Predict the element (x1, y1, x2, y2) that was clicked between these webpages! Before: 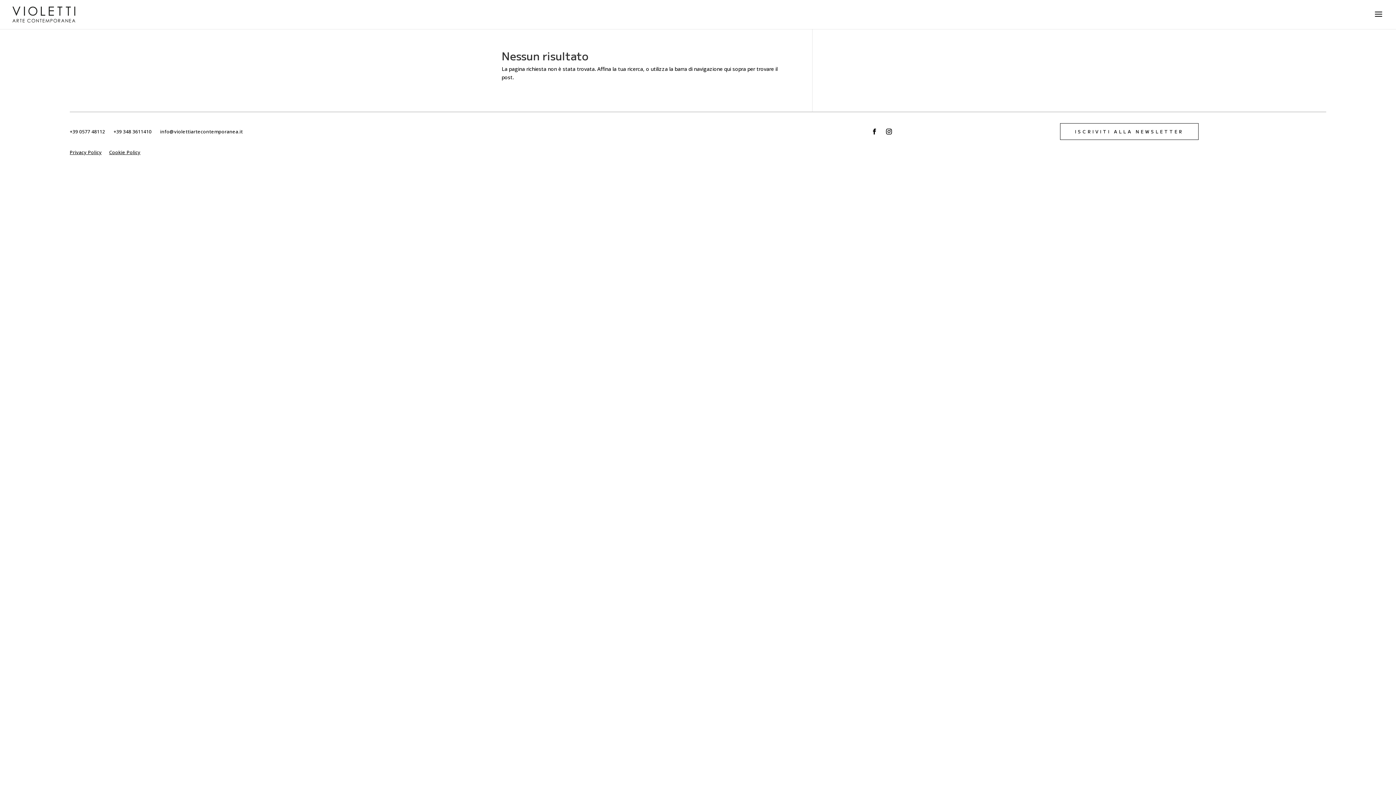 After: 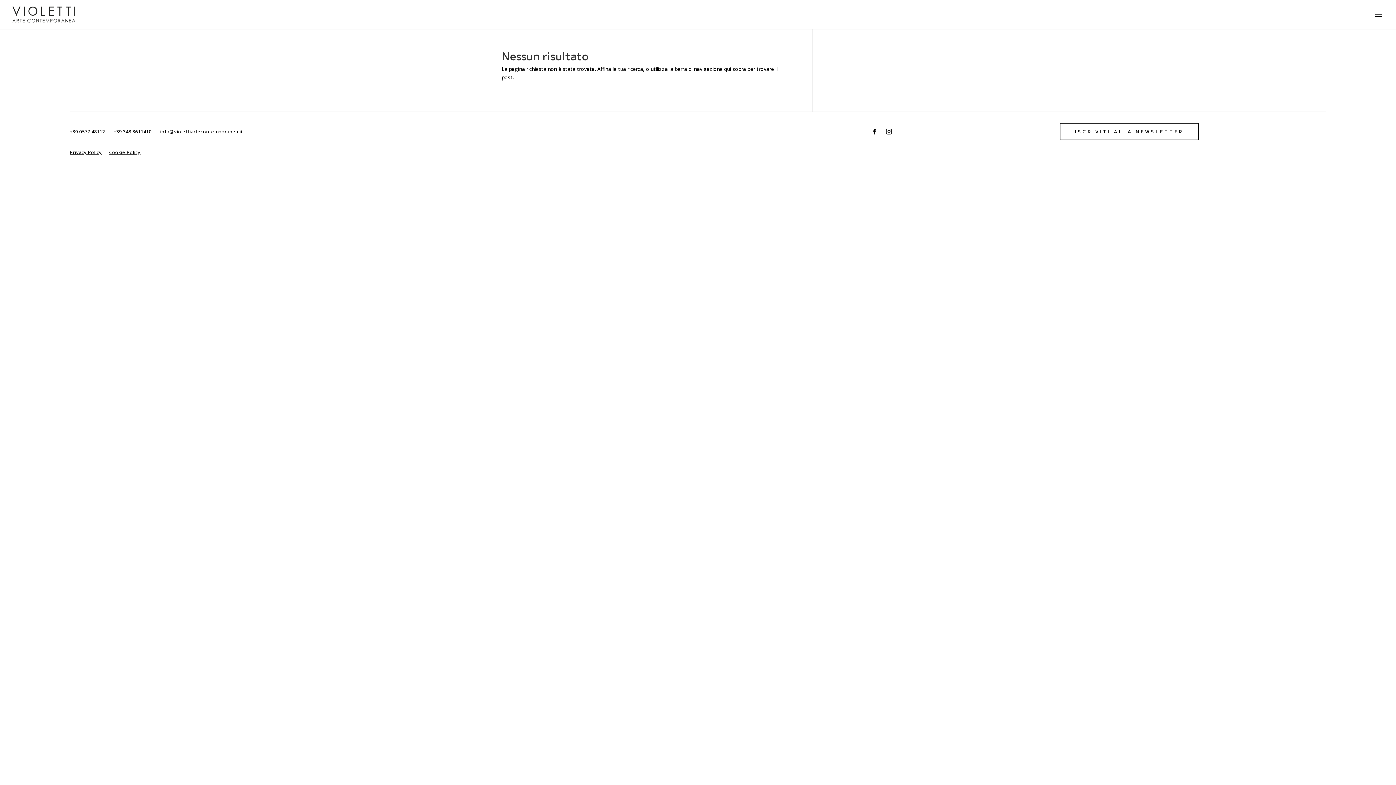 Action: bbox: (883, 125, 895, 137)